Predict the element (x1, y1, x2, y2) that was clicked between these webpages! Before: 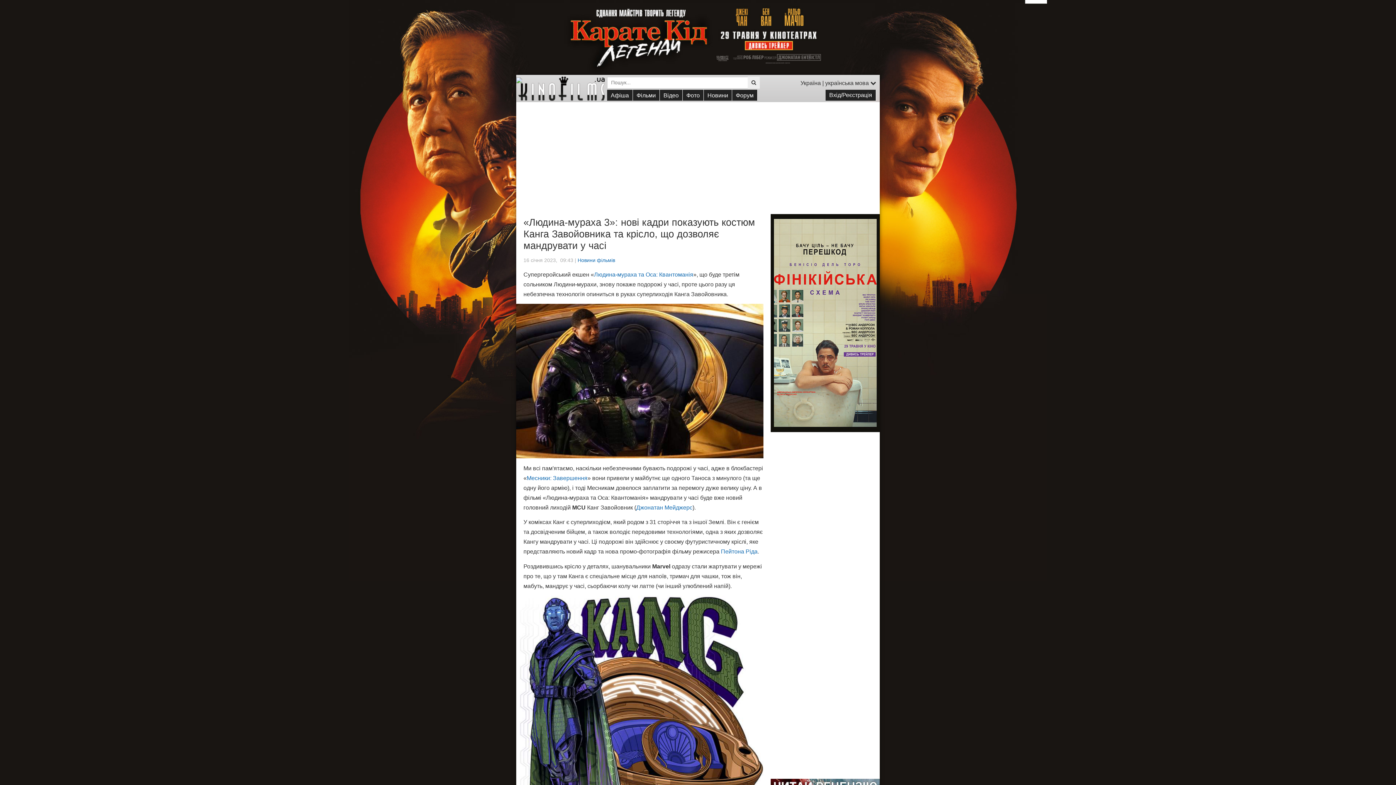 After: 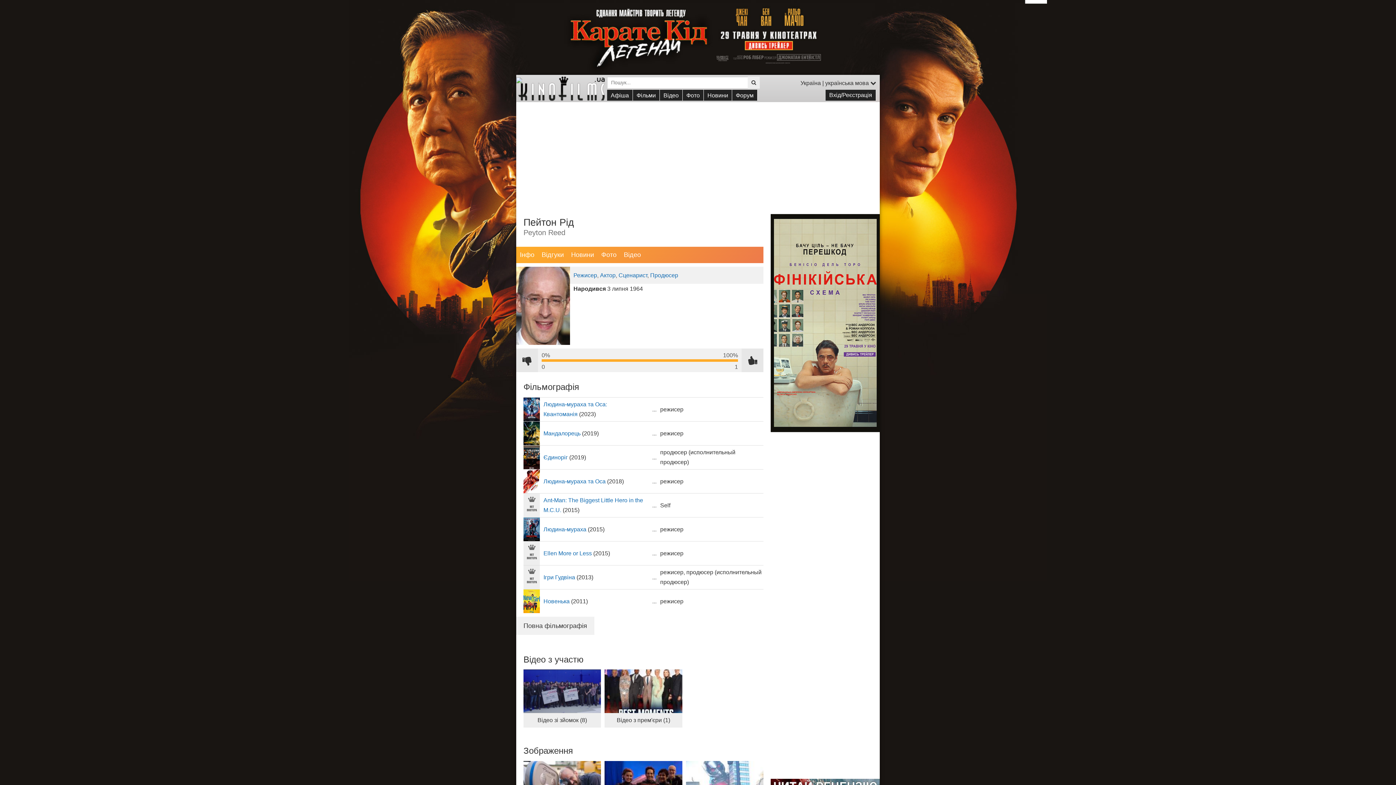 Action: bbox: (721, 548, 757, 555) label: Пейтона Ріда